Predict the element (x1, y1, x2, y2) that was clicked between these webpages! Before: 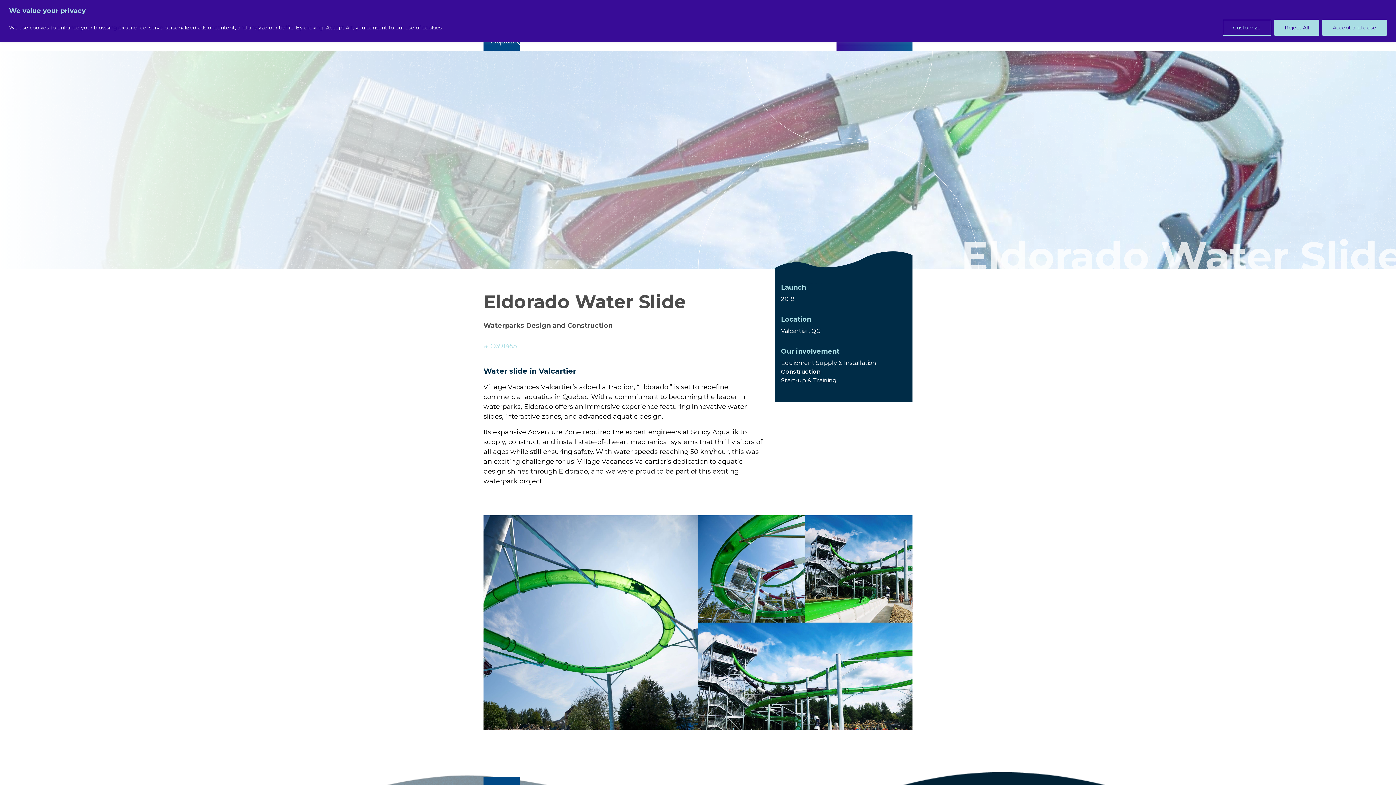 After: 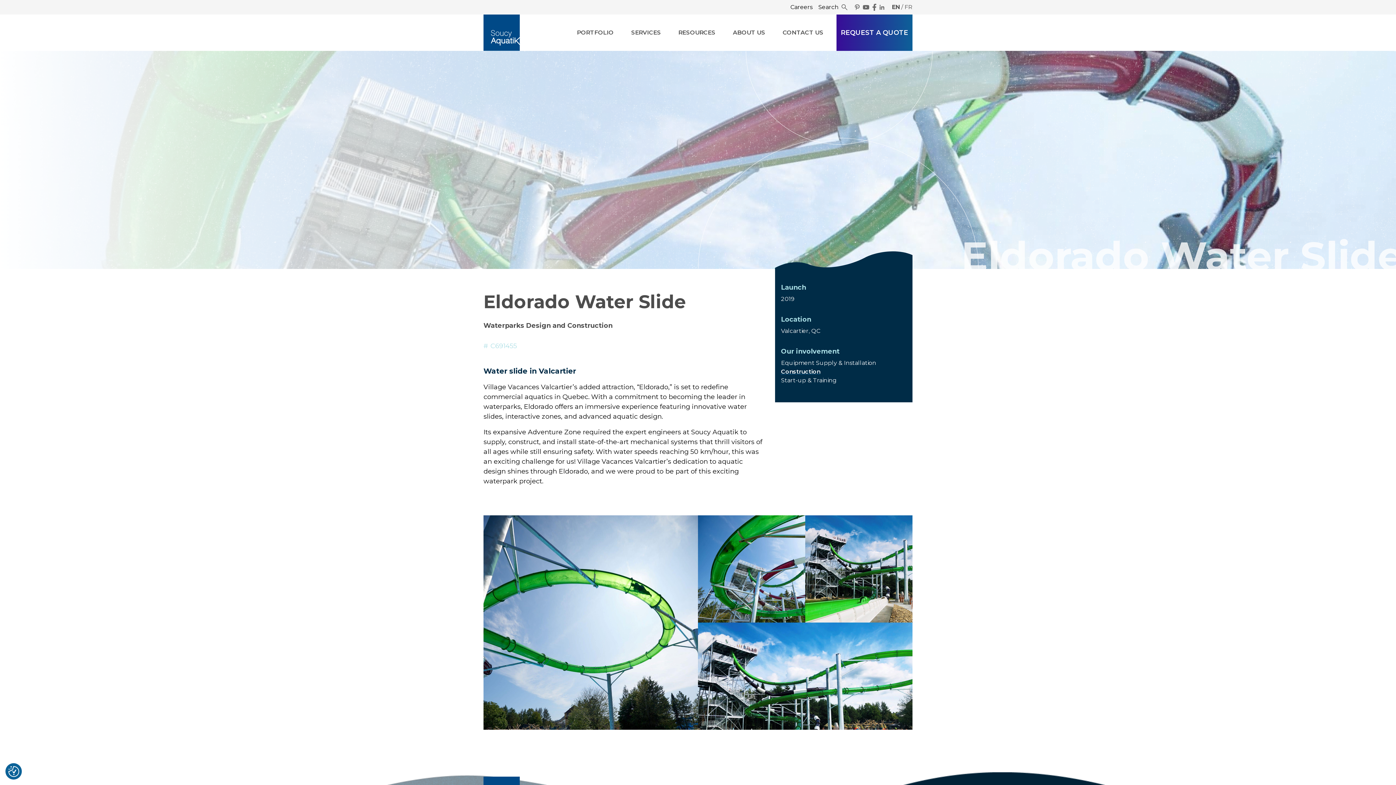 Action: bbox: (1274, 19, 1319, 35) label: Reject All